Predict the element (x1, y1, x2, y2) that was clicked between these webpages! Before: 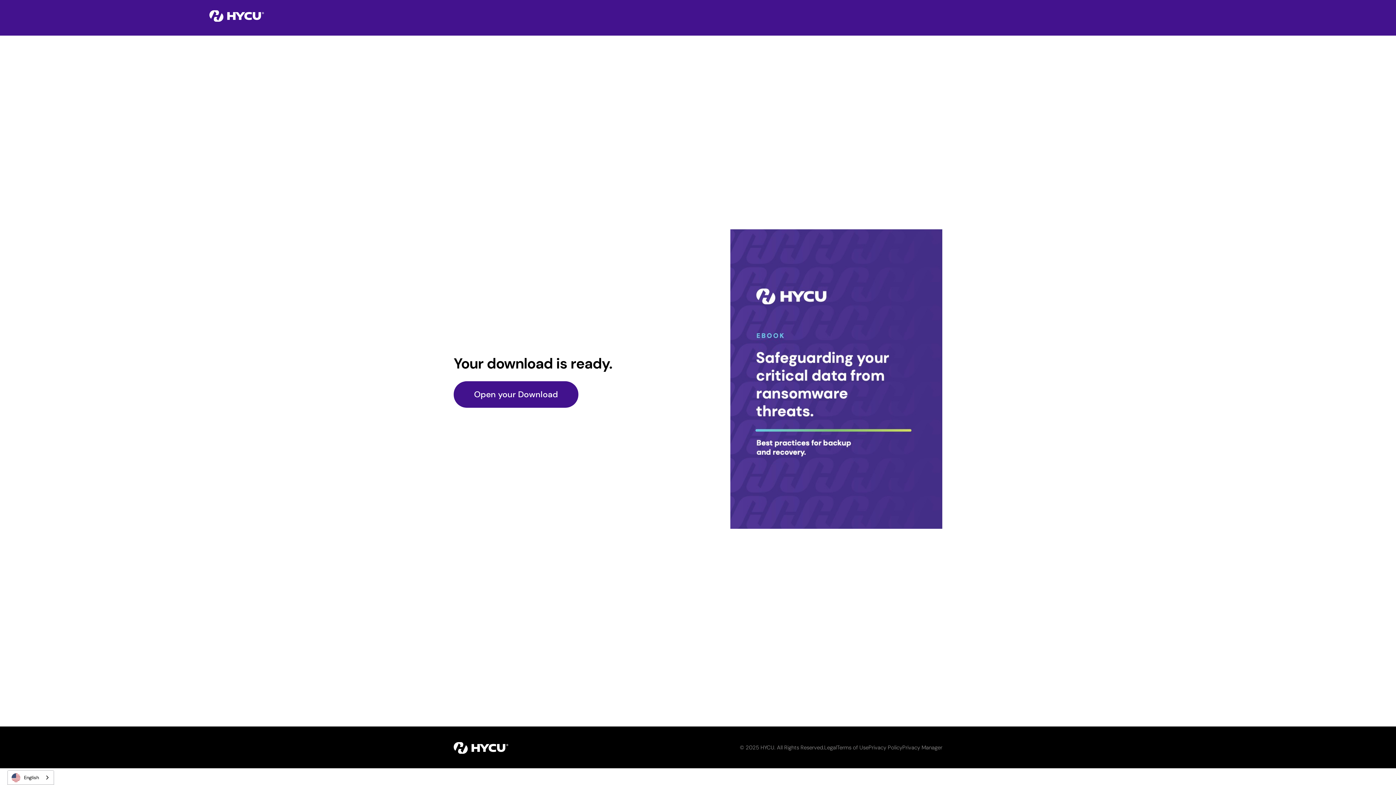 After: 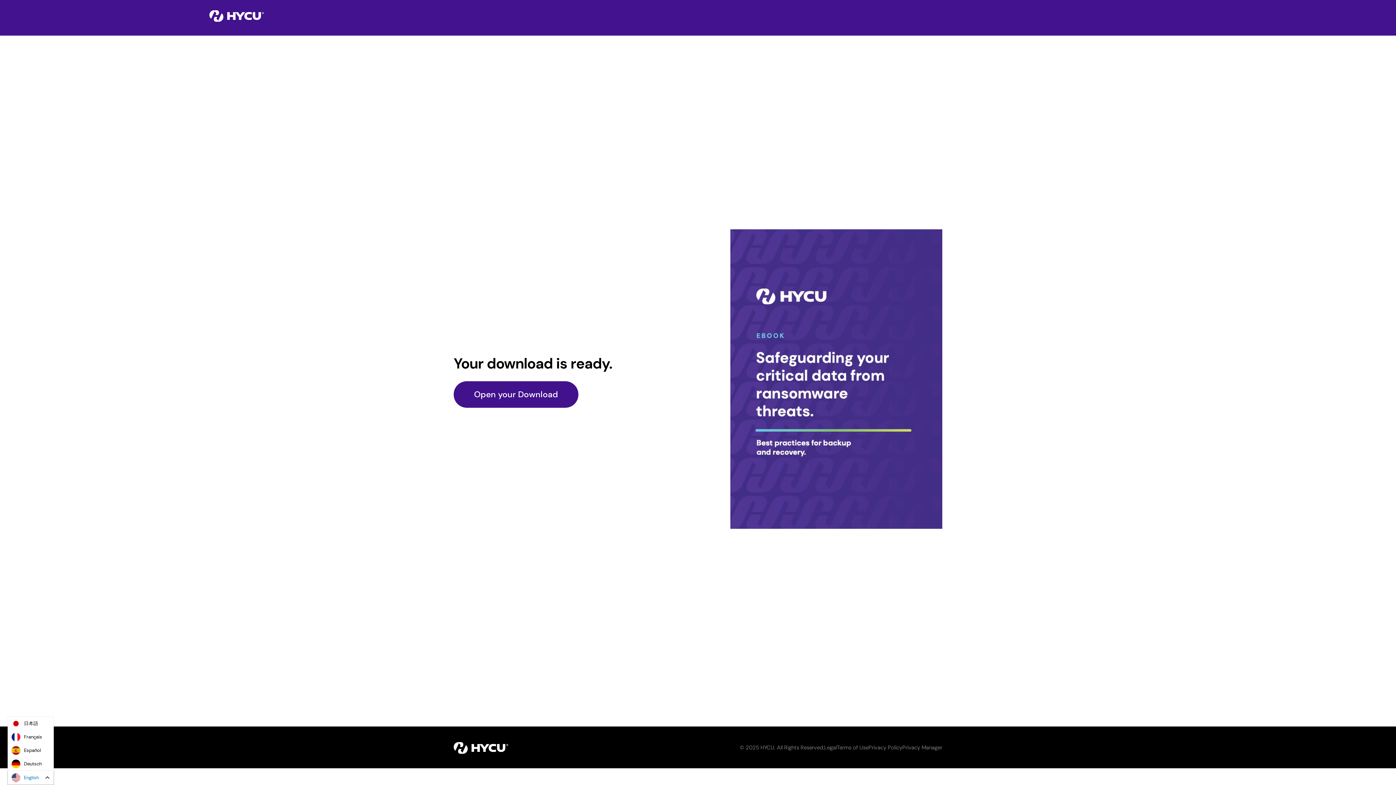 Action: label: English bbox: (8, 771, 53, 784)